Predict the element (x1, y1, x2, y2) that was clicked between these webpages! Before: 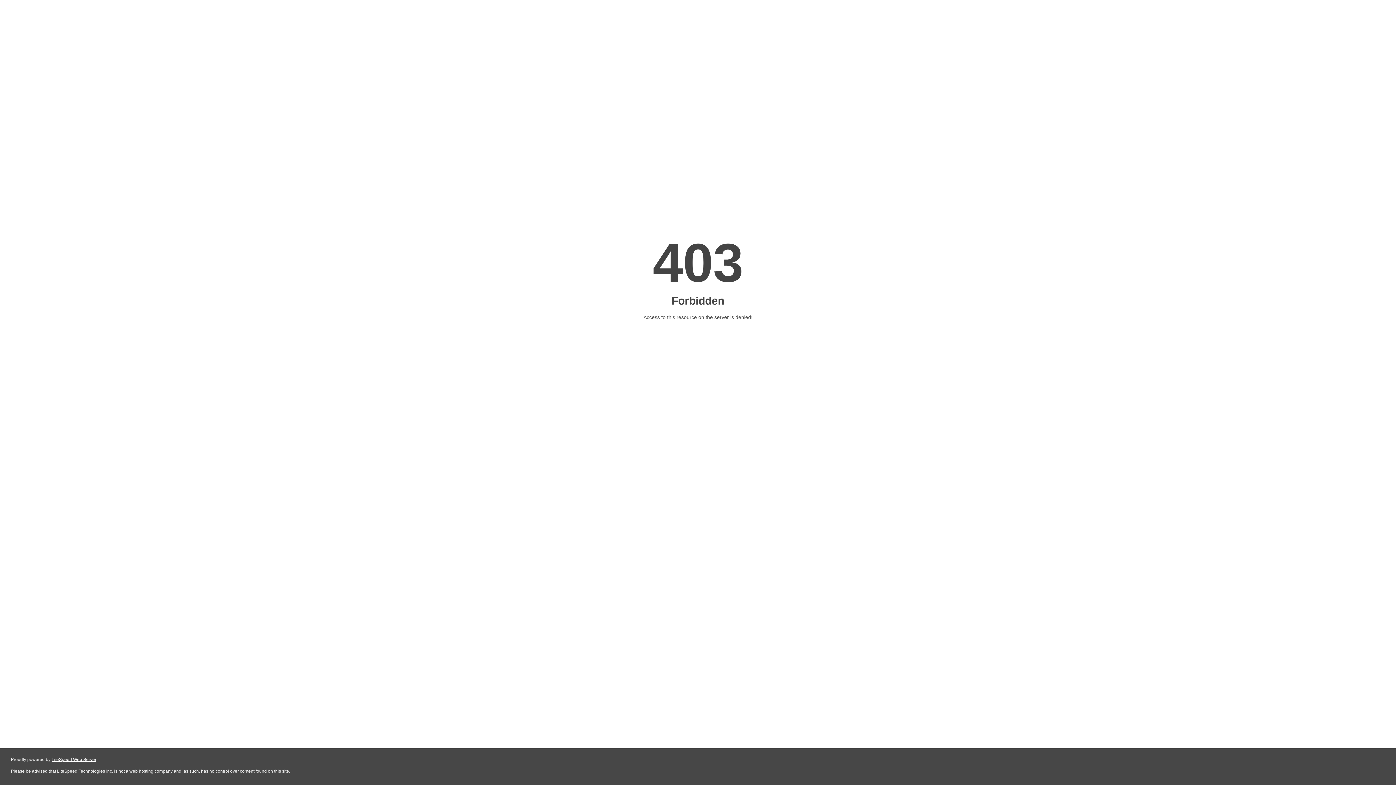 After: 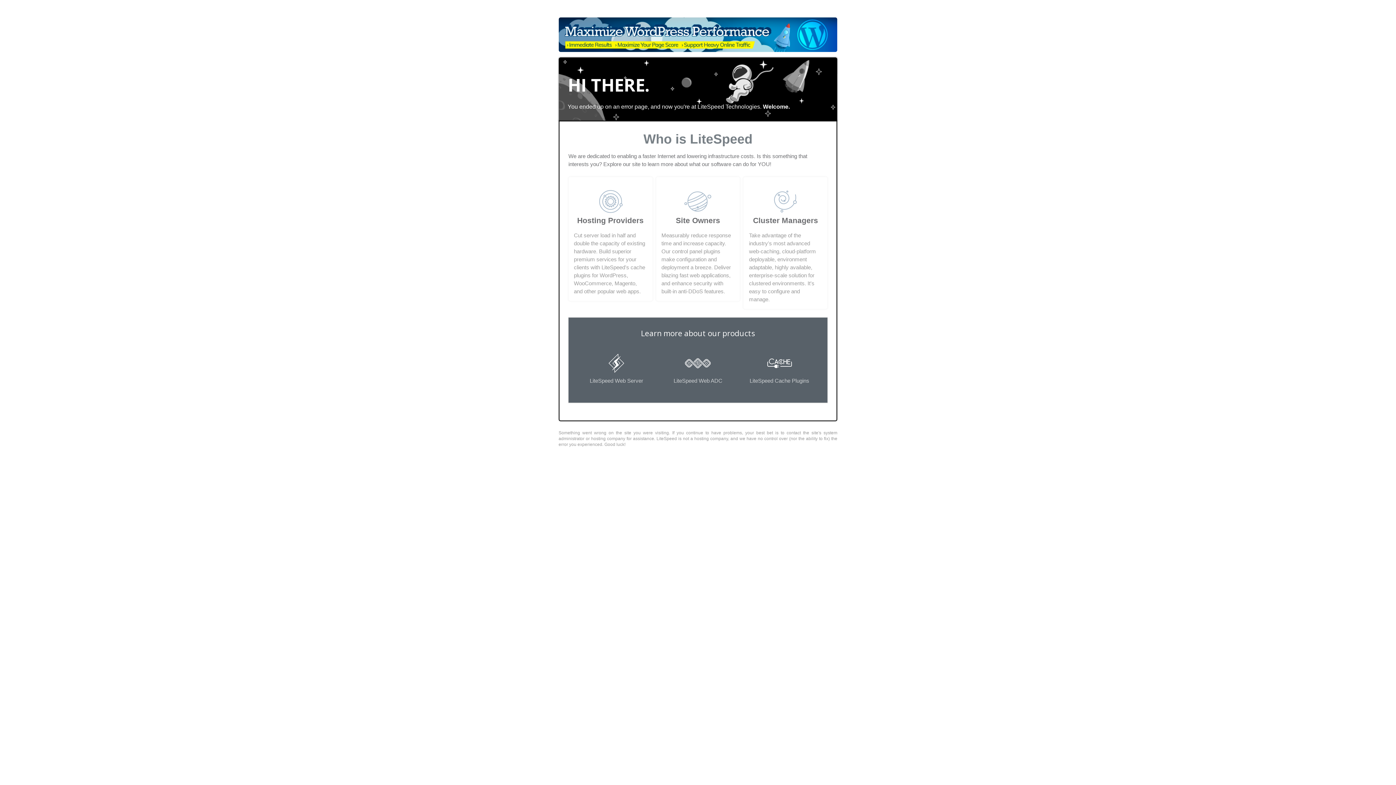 Action: bbox: (51, 757, 96, 762) label: LiteSpeed Web Server